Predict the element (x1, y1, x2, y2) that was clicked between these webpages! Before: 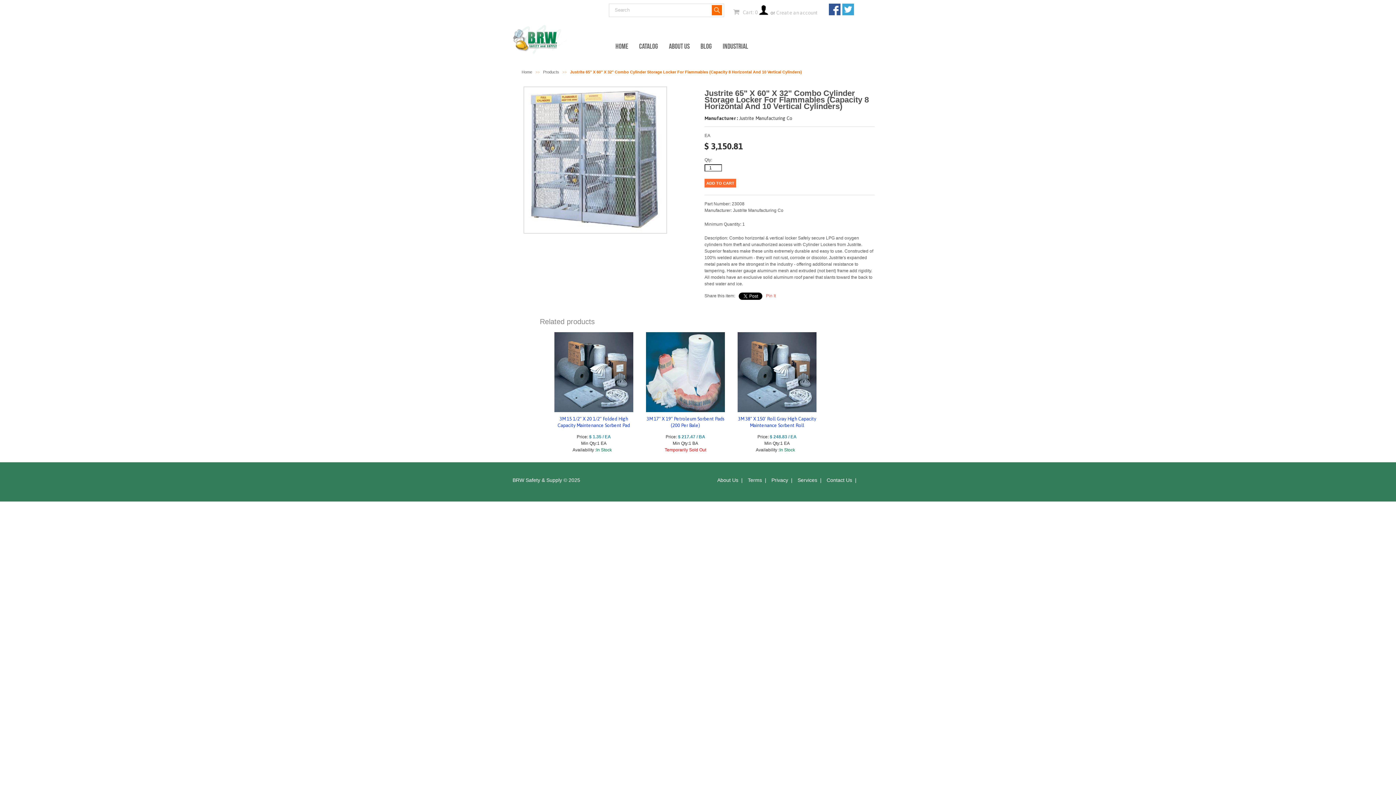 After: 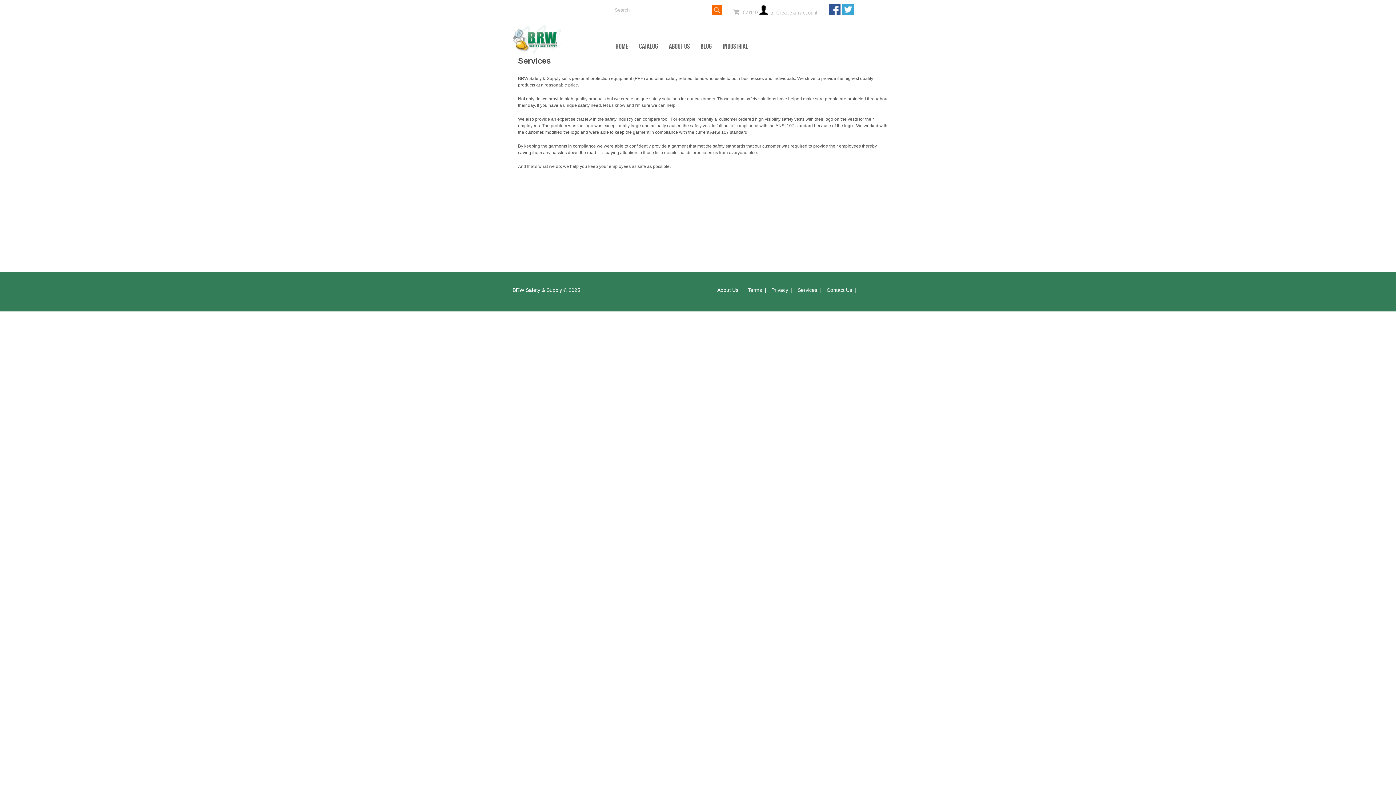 Action: label: Services bbox: (797, 477, 817, 483)